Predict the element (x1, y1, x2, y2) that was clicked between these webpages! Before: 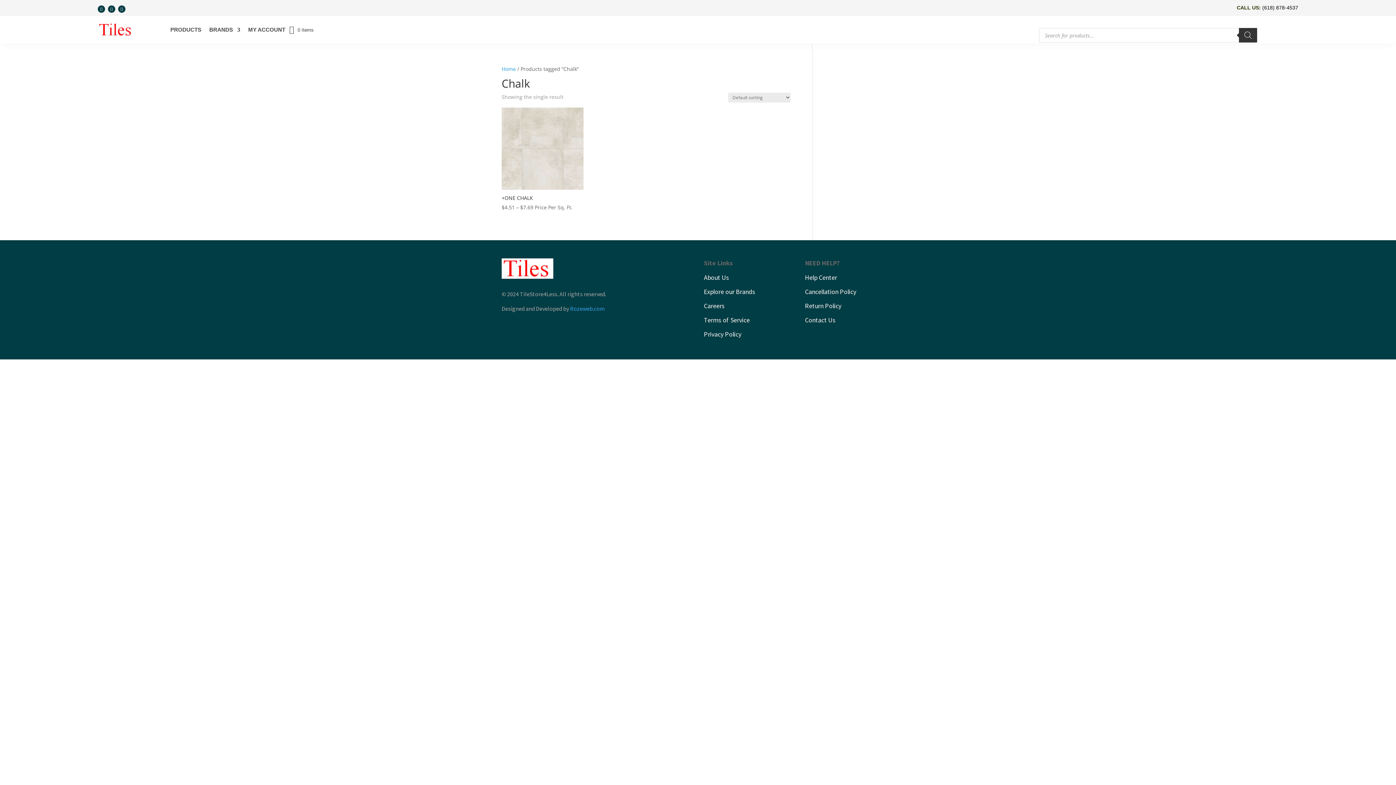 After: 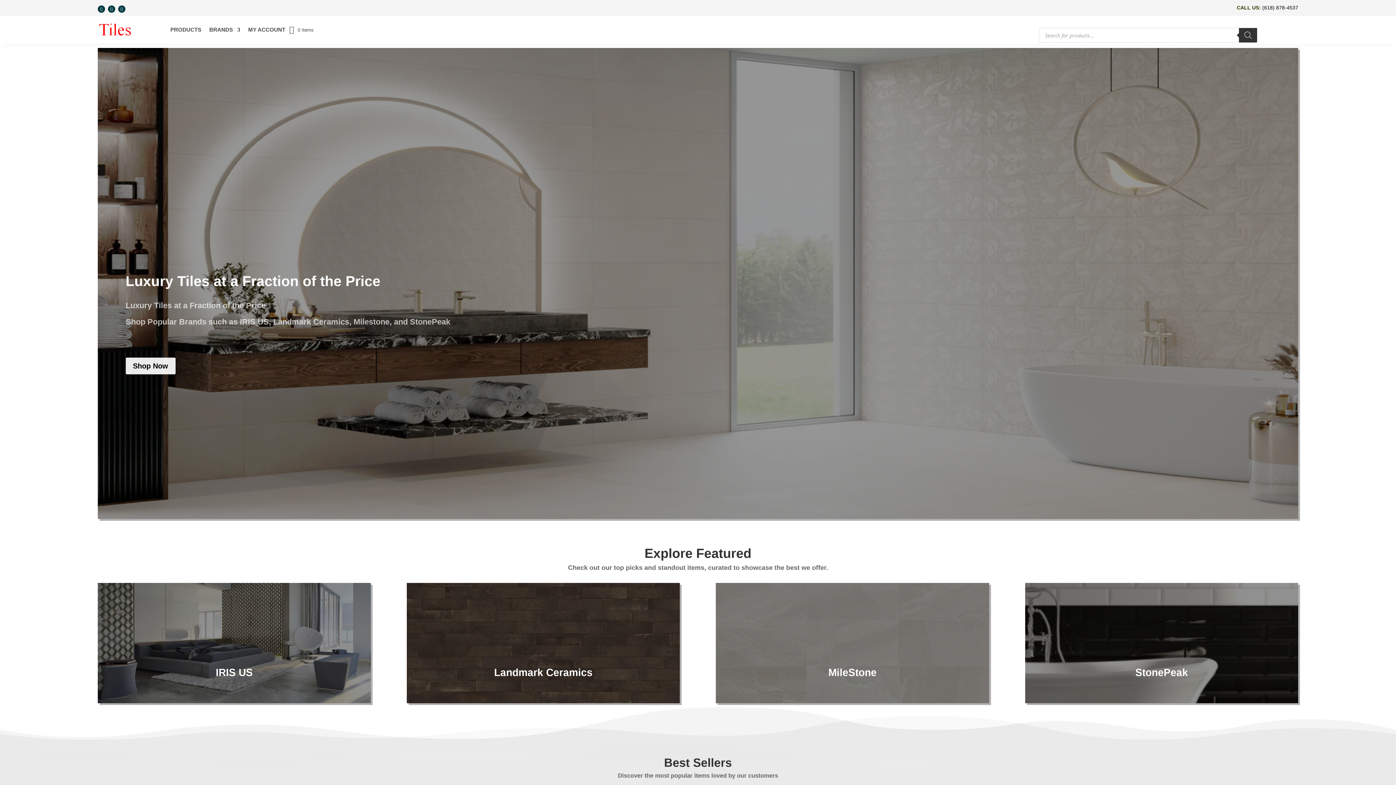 Action: label: Home bbox: (501, 65, 516, 72)